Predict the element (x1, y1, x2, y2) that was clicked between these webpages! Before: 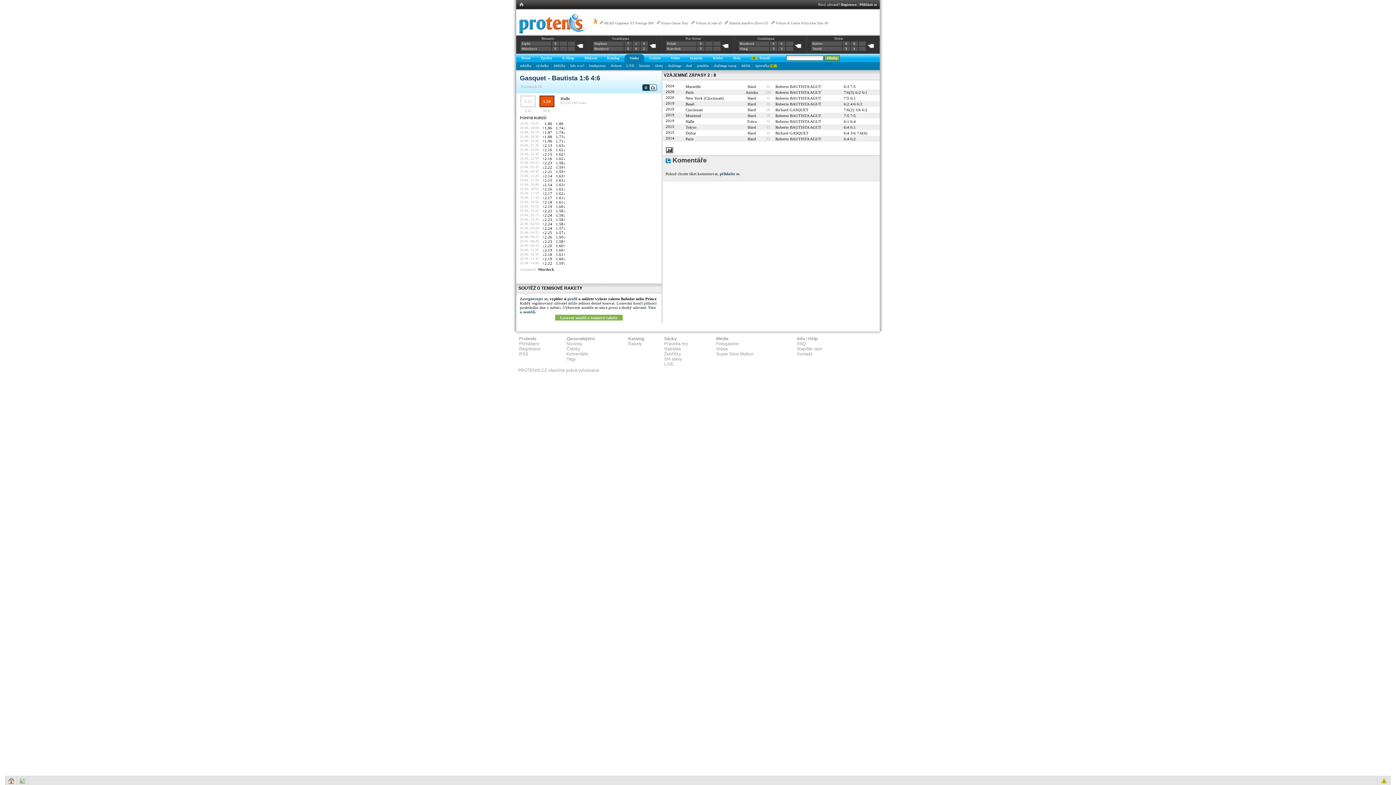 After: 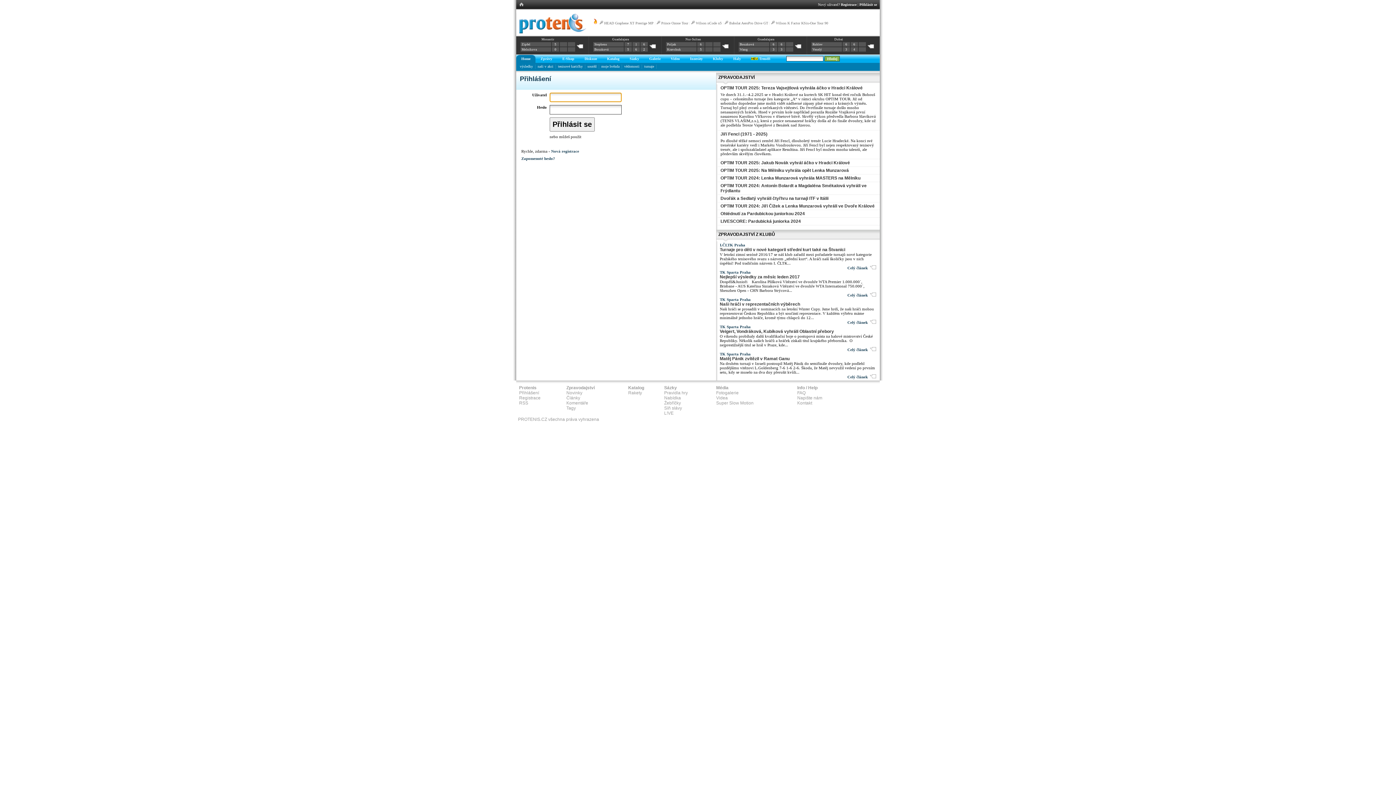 Action: label: Přihlášení bbox: (519, 341, 539, 346)